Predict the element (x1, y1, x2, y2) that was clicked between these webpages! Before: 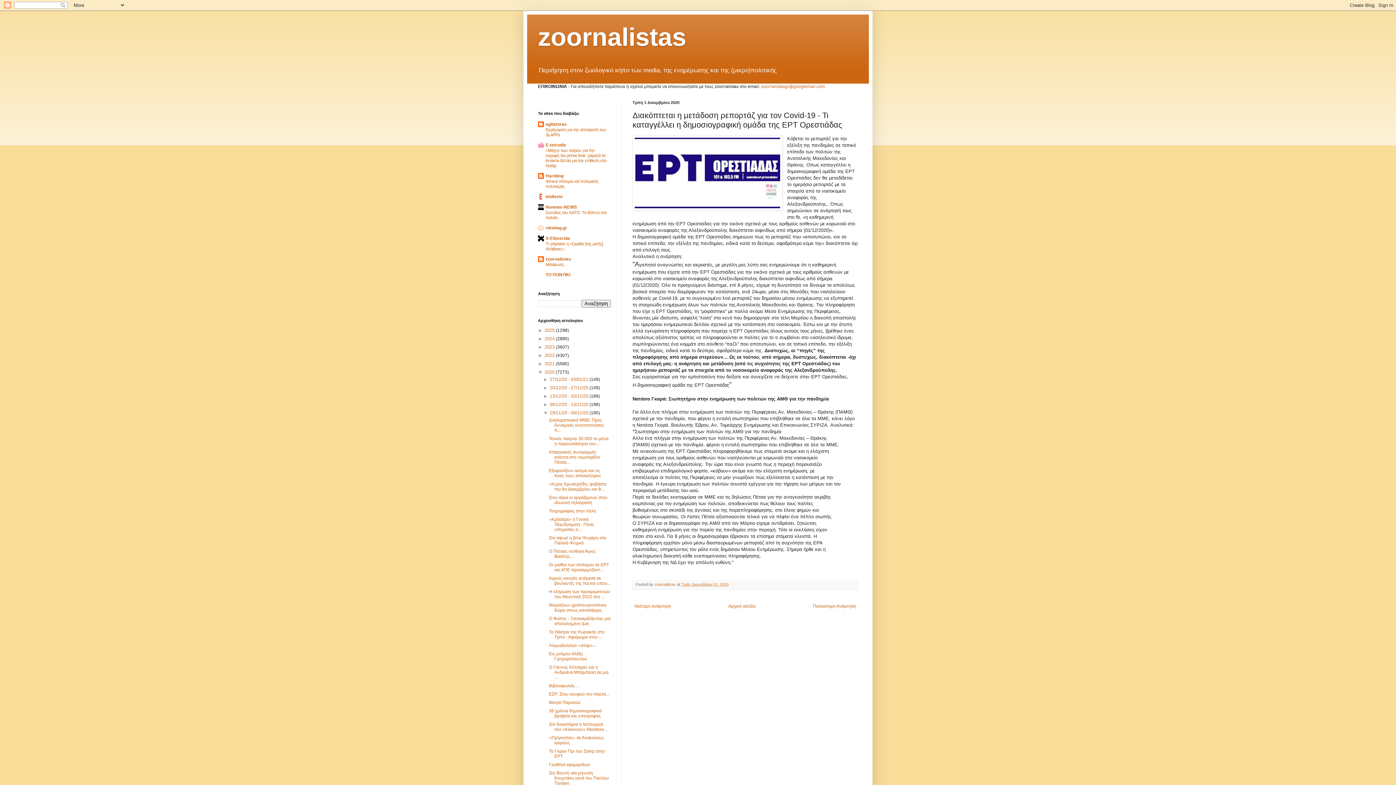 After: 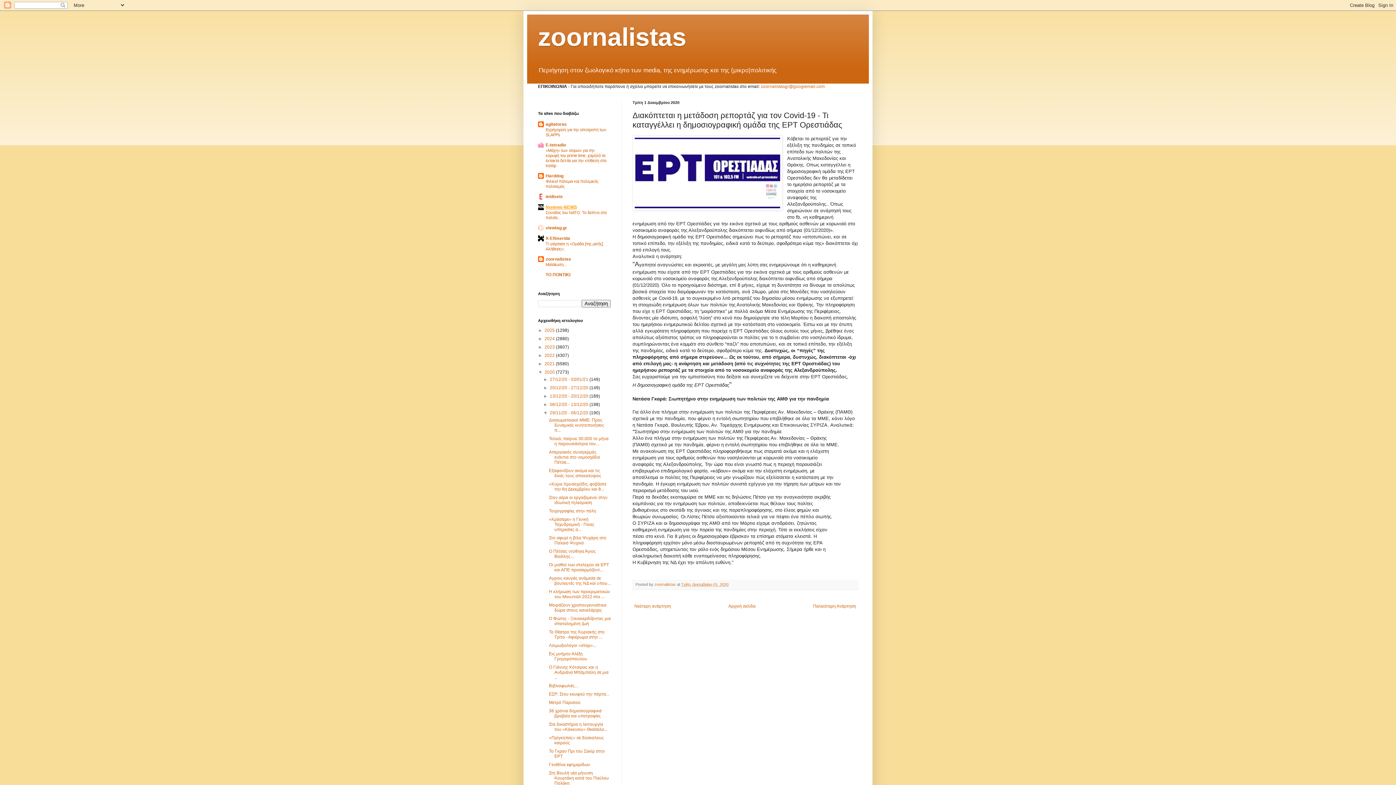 Action: bbox: (545, 204, 577, 209) label: Nonews-NEWS